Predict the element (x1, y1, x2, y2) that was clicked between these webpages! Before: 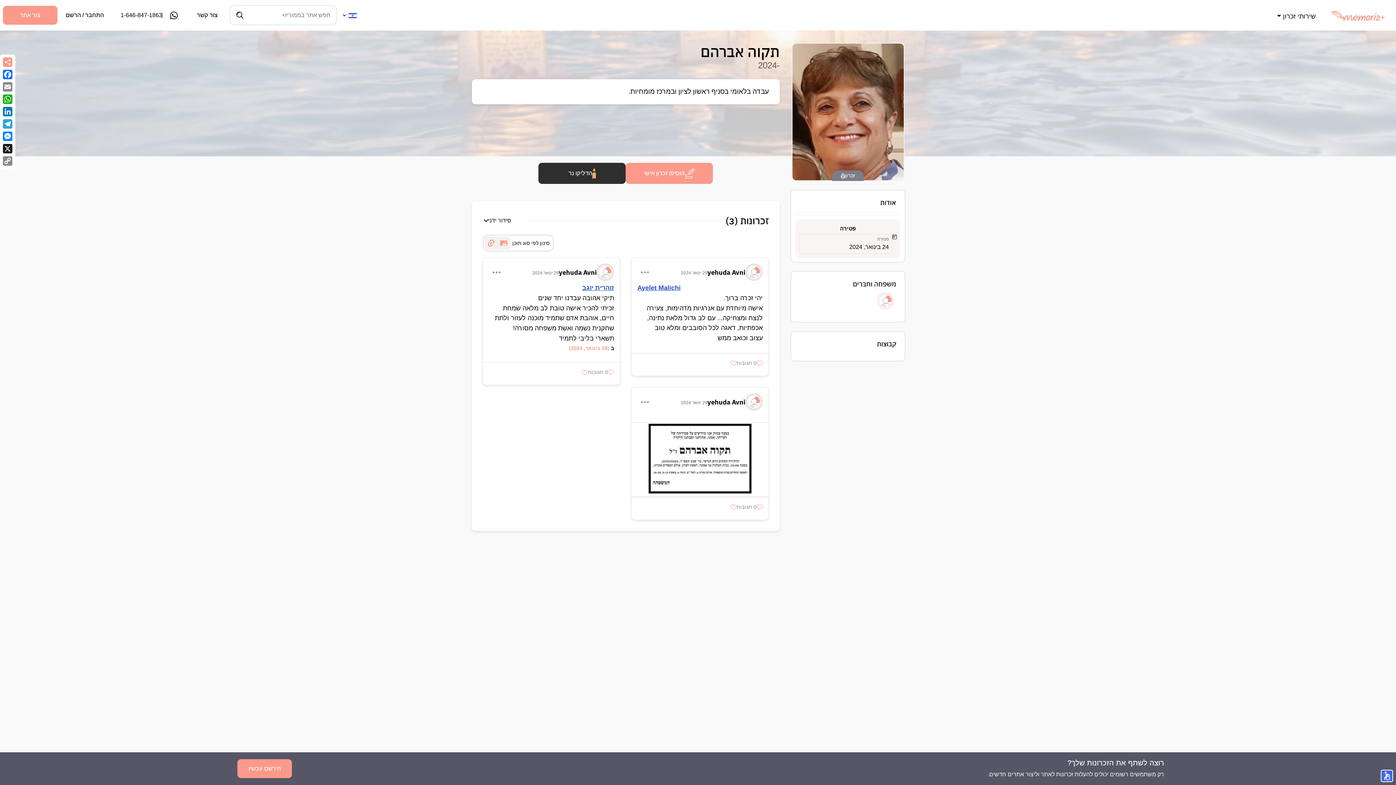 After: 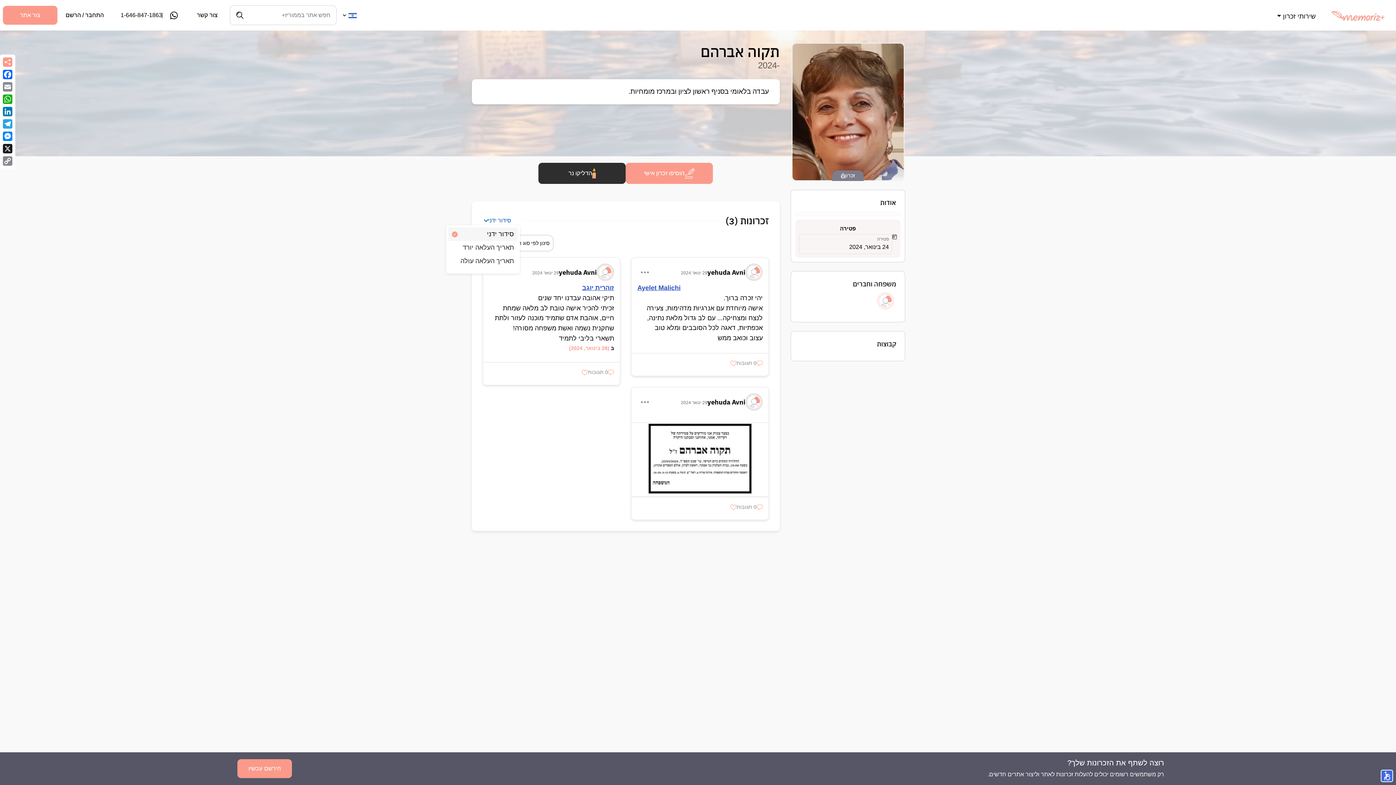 Action: bbox: (479, 212, 519, 229) label: סידור ידני